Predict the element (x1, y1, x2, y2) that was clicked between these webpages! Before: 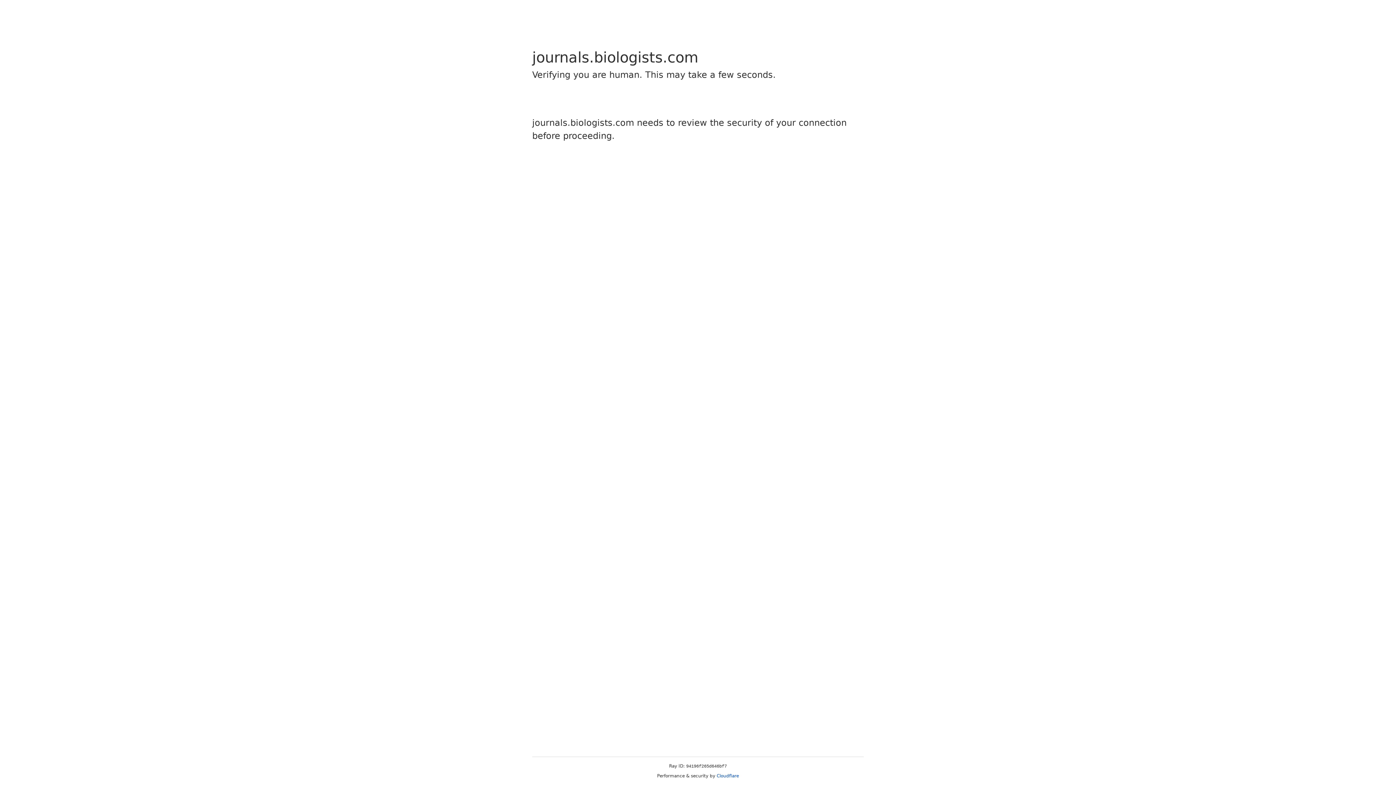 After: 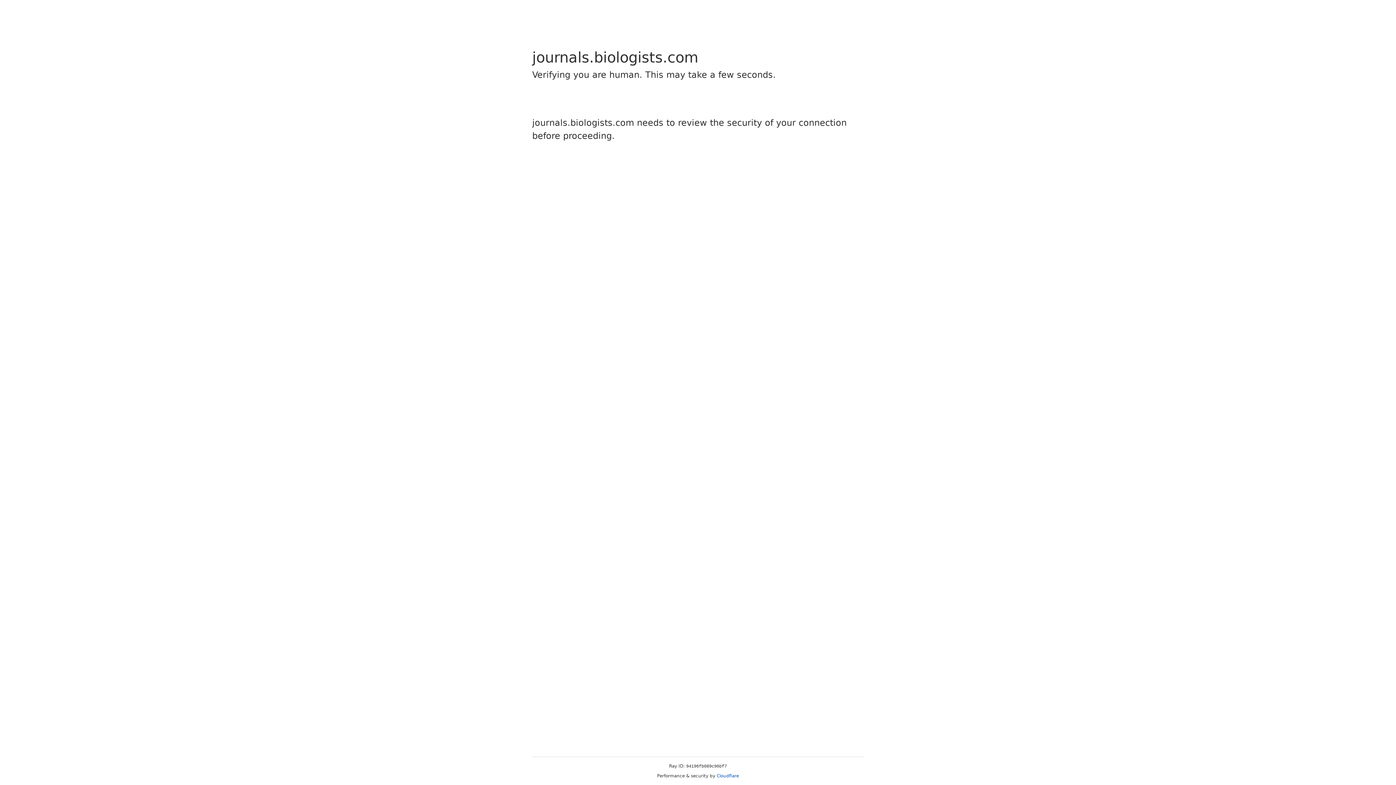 Action: bbox: (716, 773, 739, 778) label: Cloudflare